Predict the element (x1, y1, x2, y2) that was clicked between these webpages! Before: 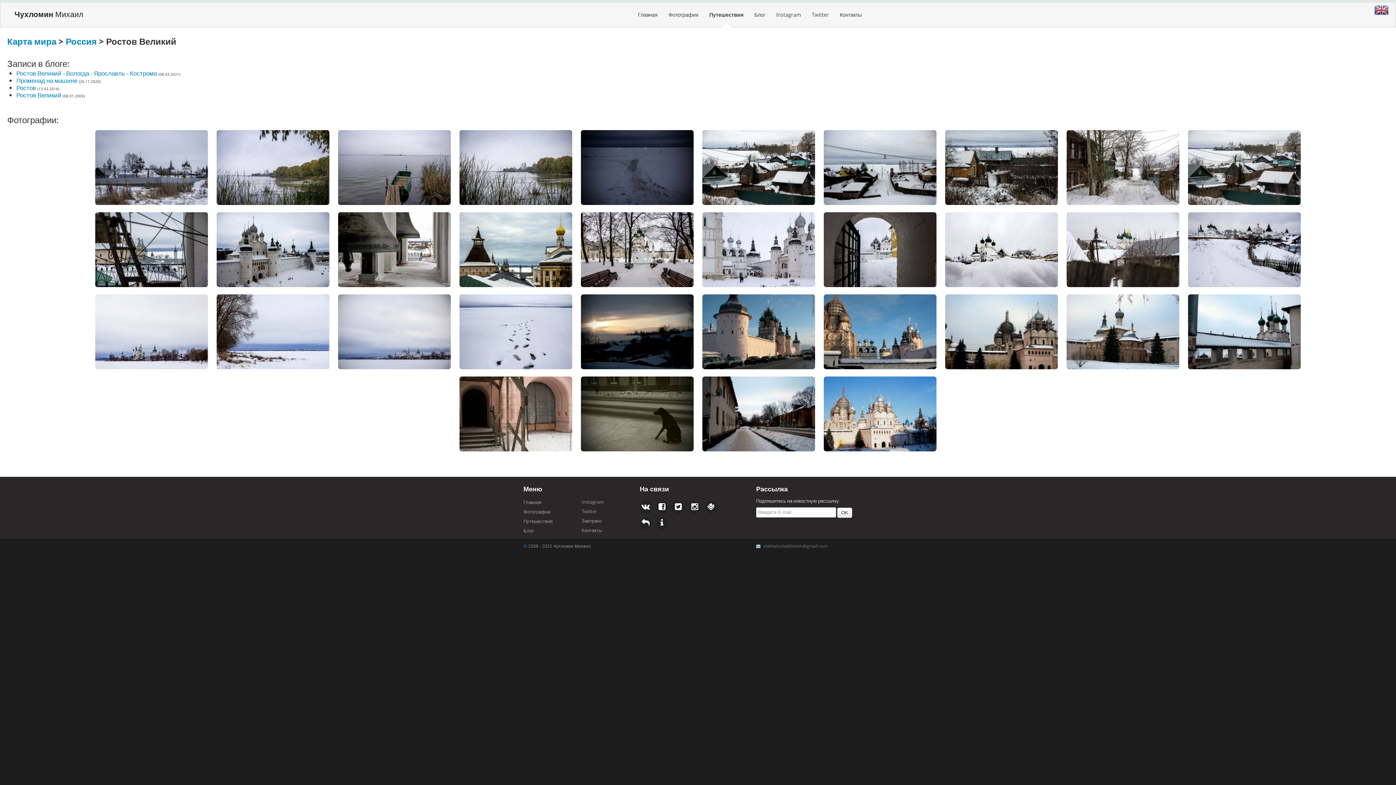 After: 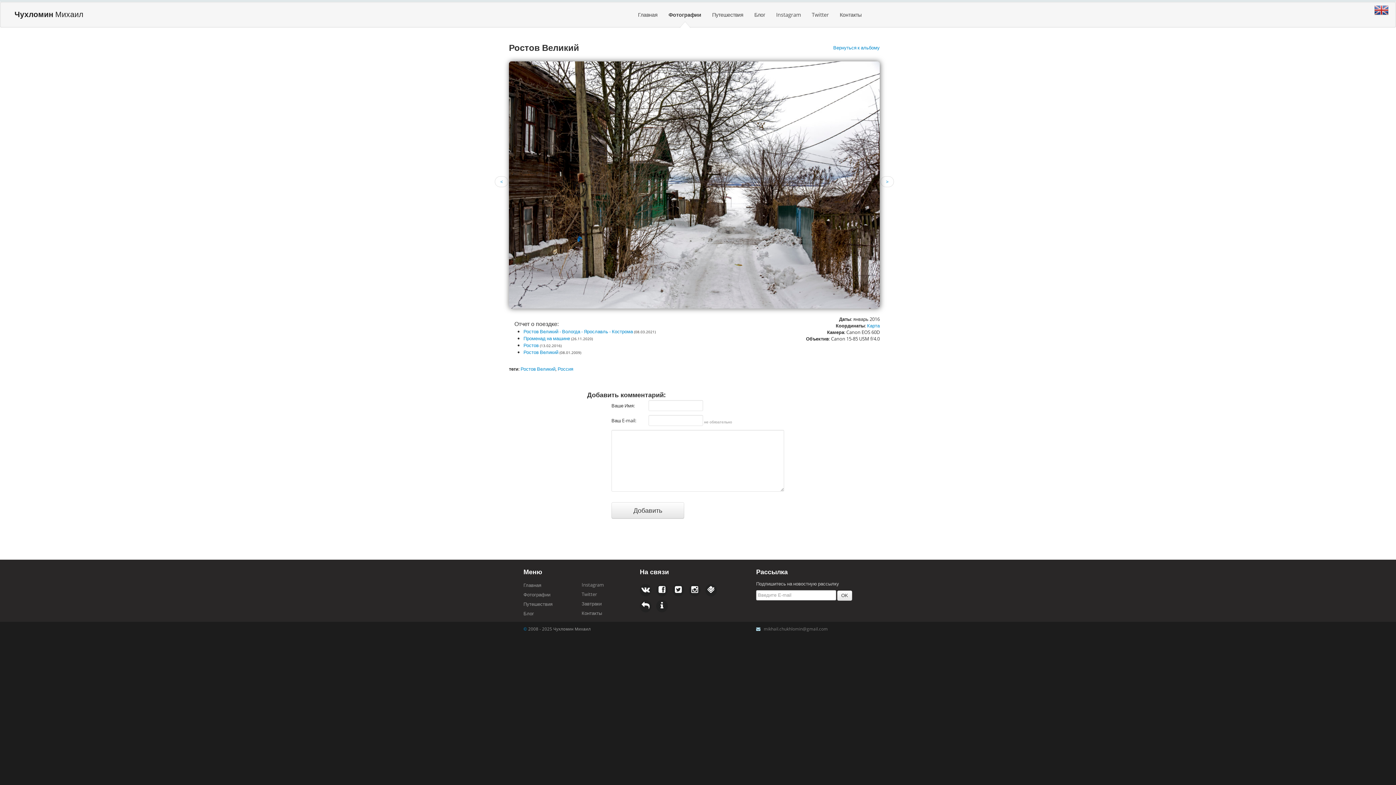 Action: bbox: (1066, 162, 1179, 171)